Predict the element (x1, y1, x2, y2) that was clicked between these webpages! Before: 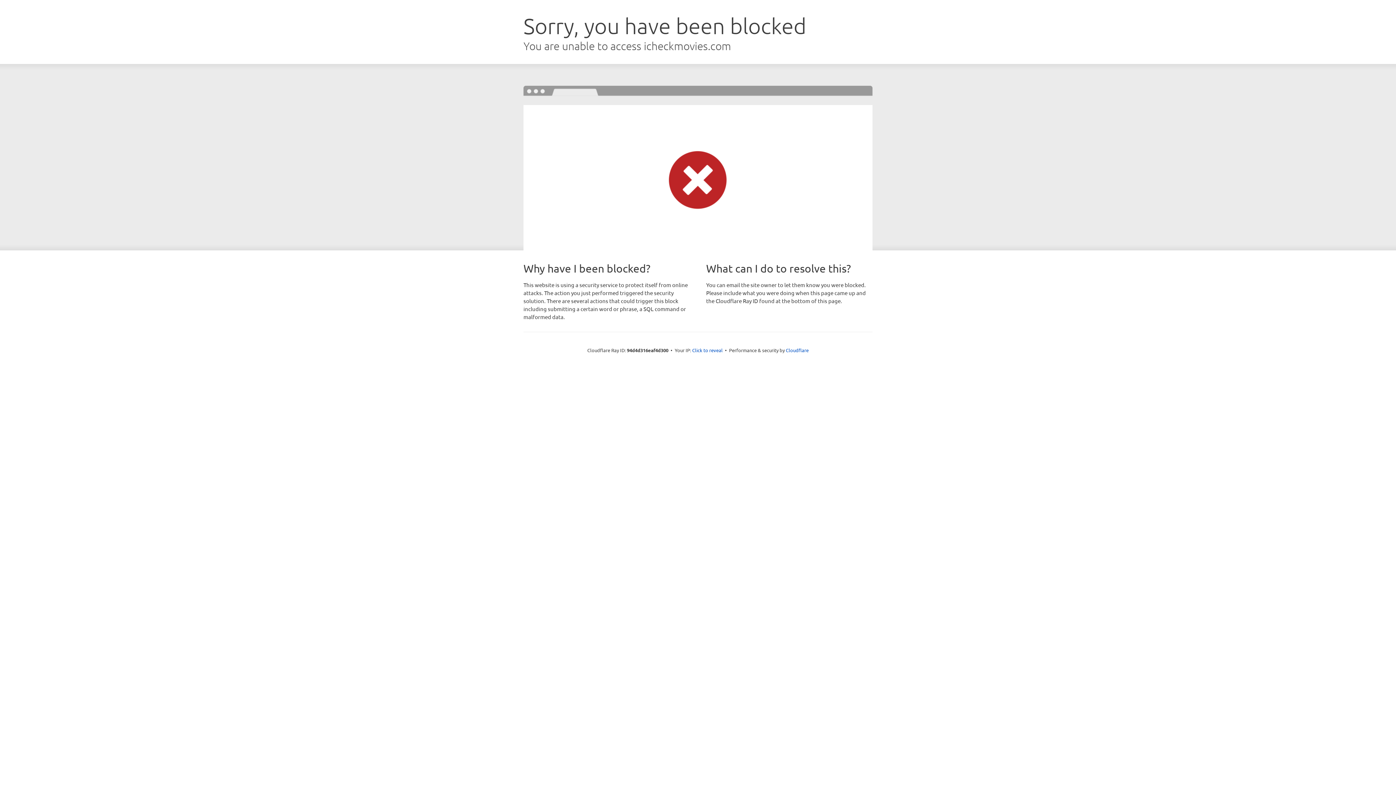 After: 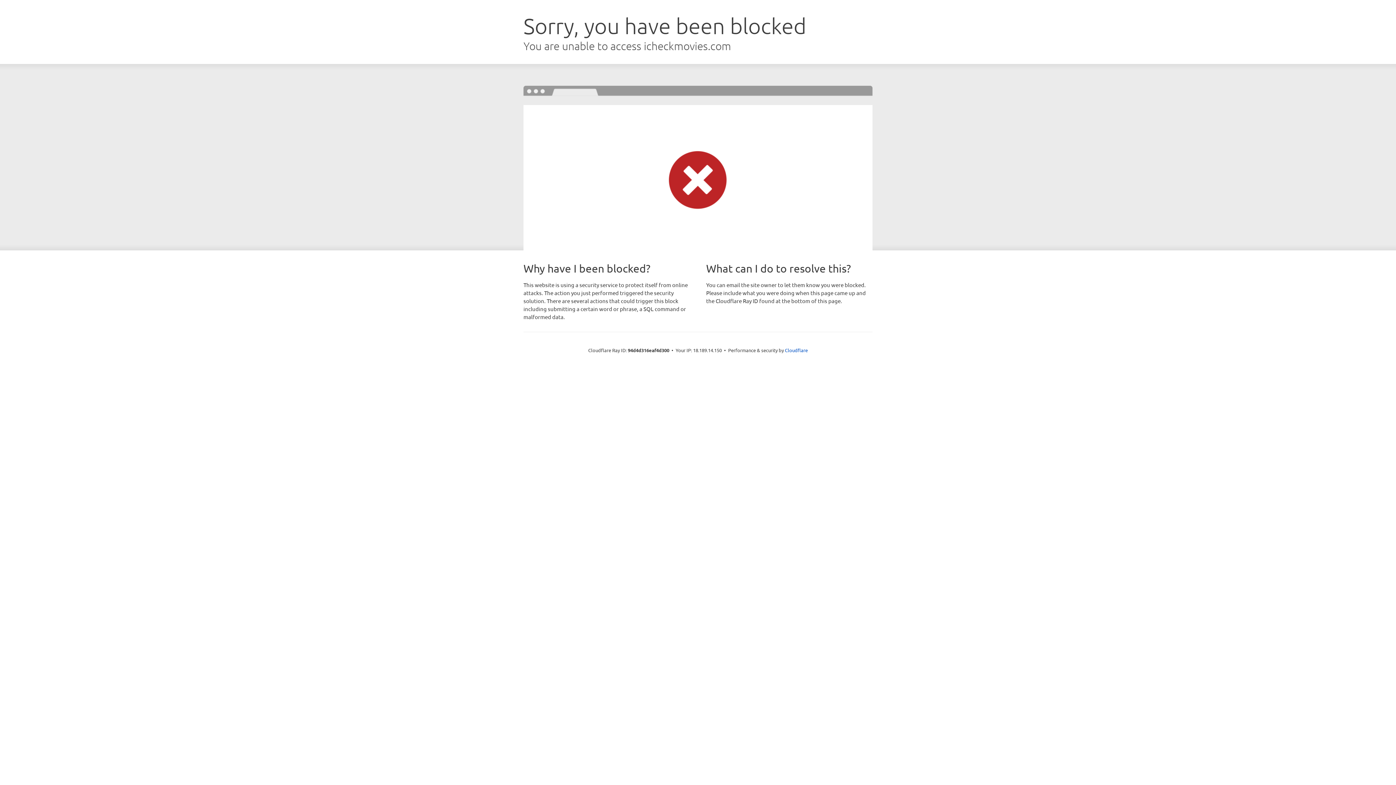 Action: label: Click to reveal bbox: (692, 346, 722, 353)